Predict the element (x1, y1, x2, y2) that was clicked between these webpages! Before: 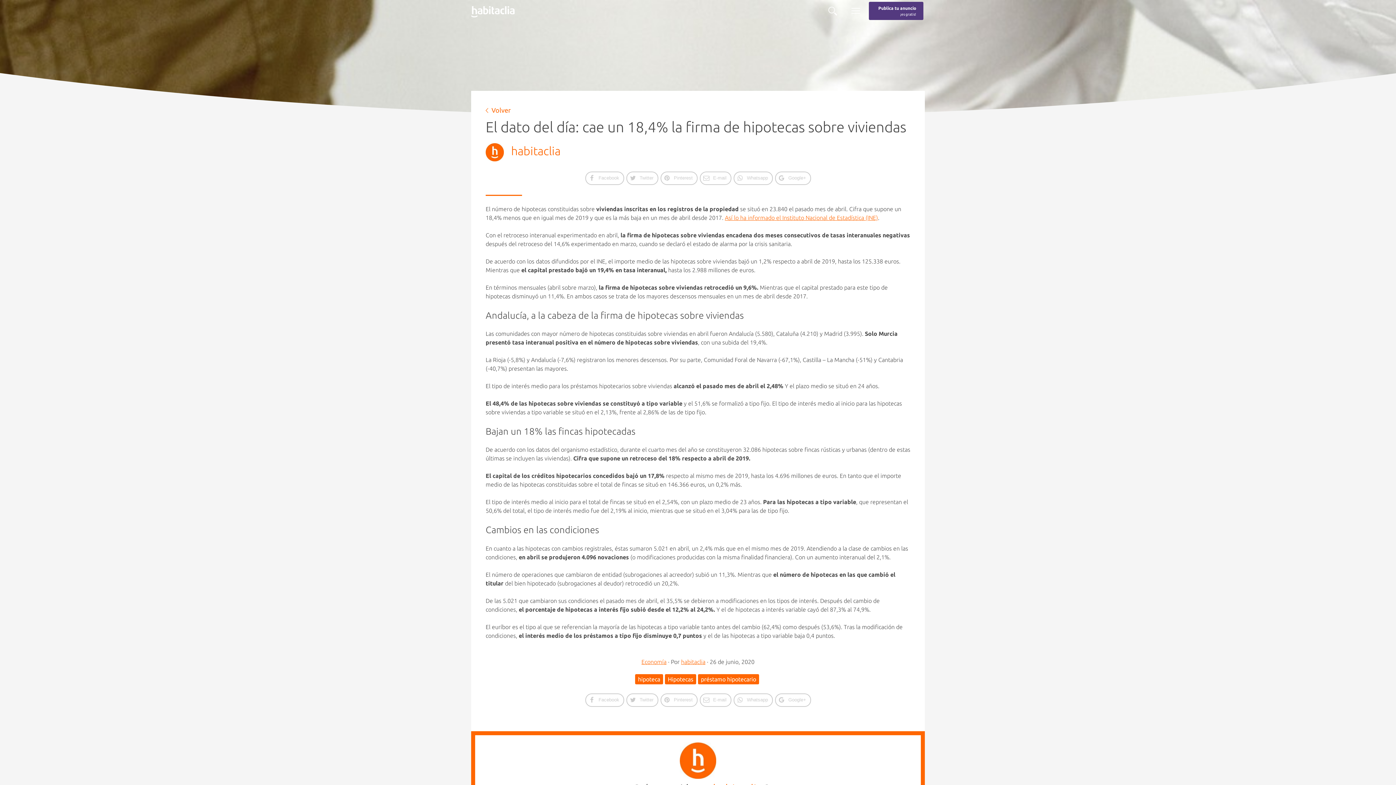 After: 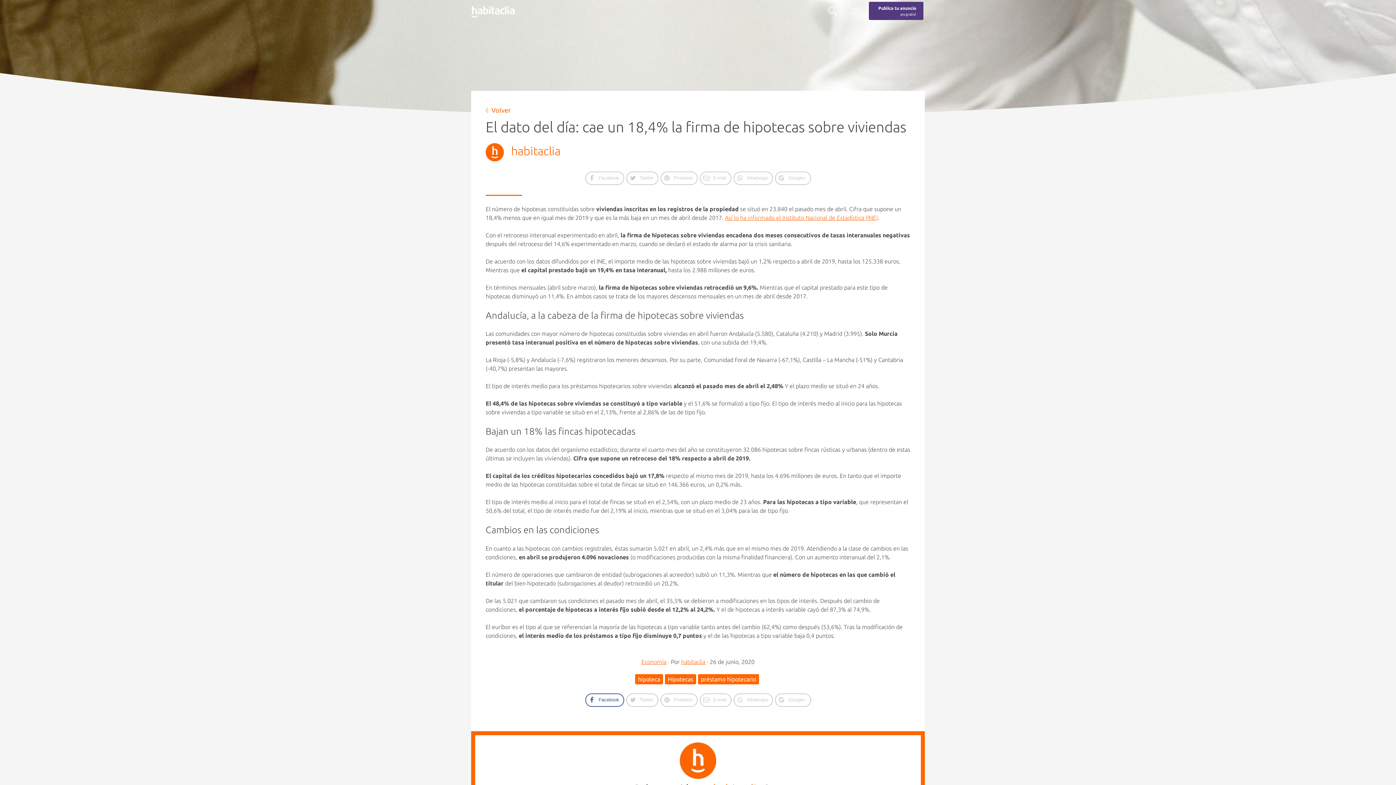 Action: label: Facebook bbox: (584, 696, 625, 703)